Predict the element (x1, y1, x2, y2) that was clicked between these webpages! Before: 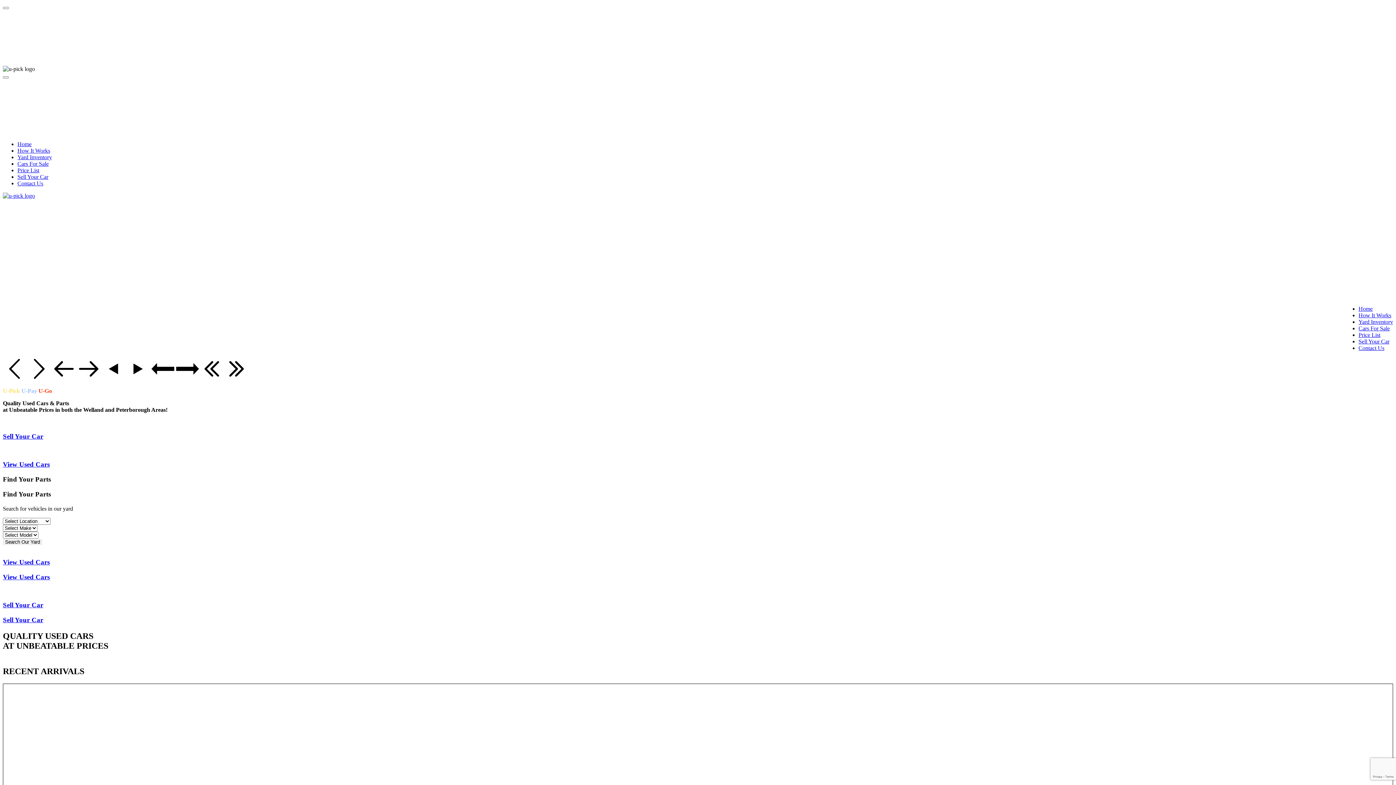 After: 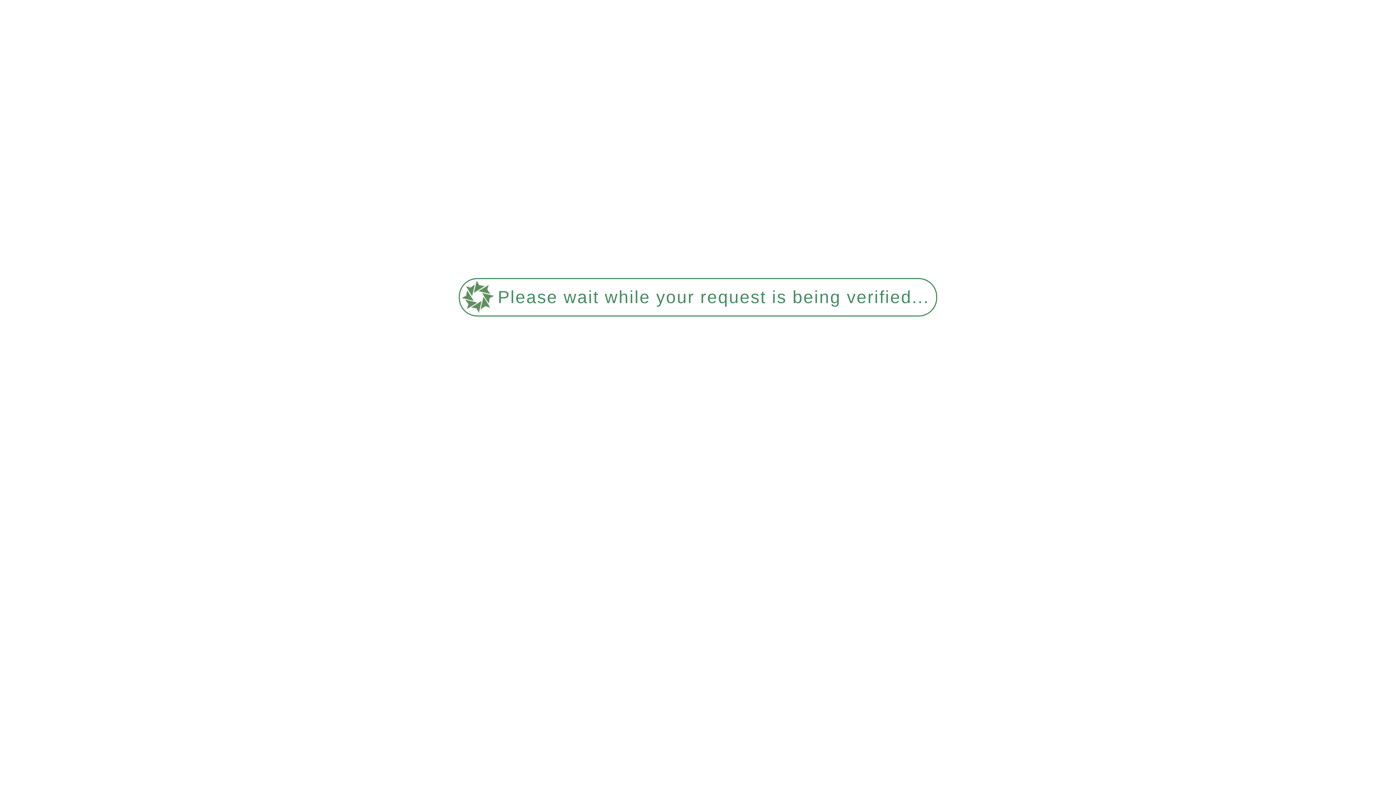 Action: label: How It Works bbox: (1358, 312, 1391, 318)